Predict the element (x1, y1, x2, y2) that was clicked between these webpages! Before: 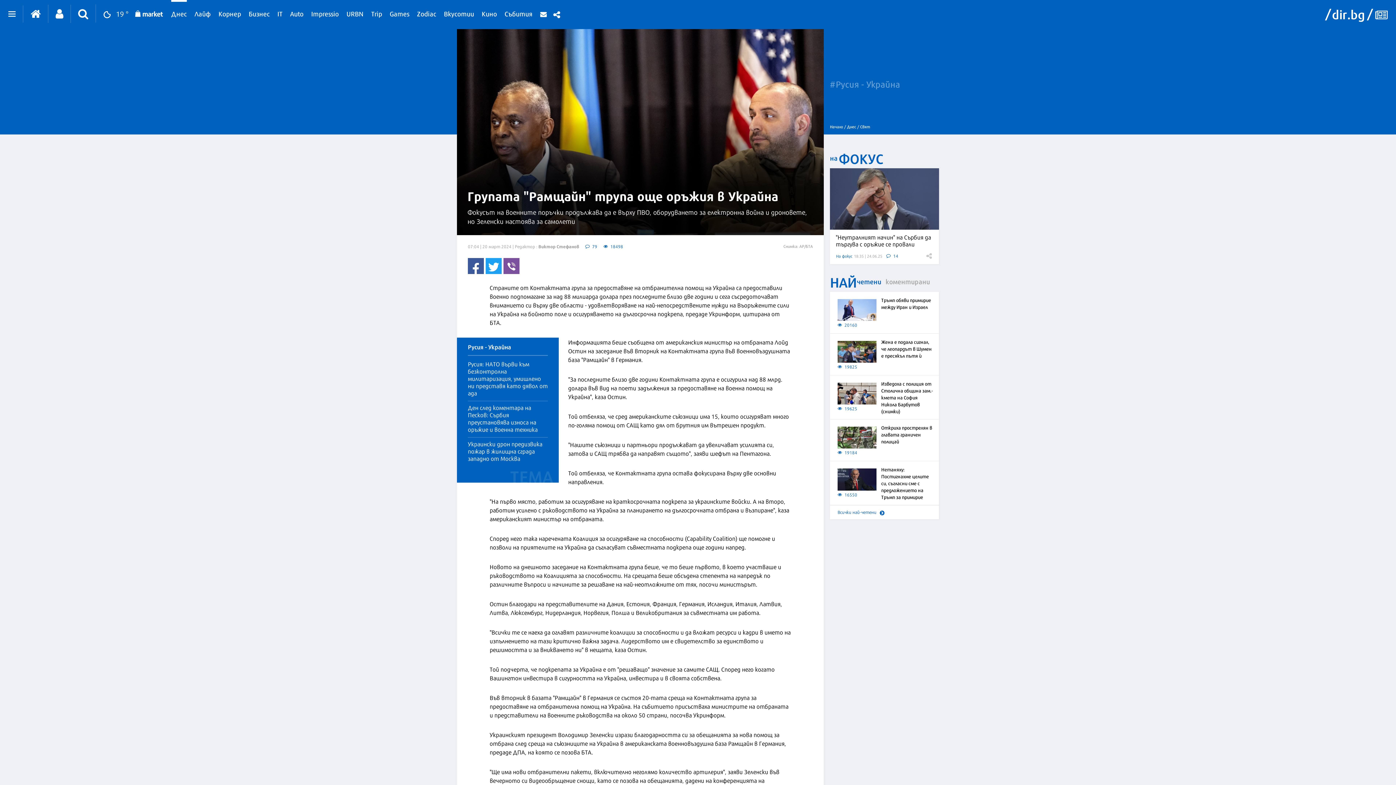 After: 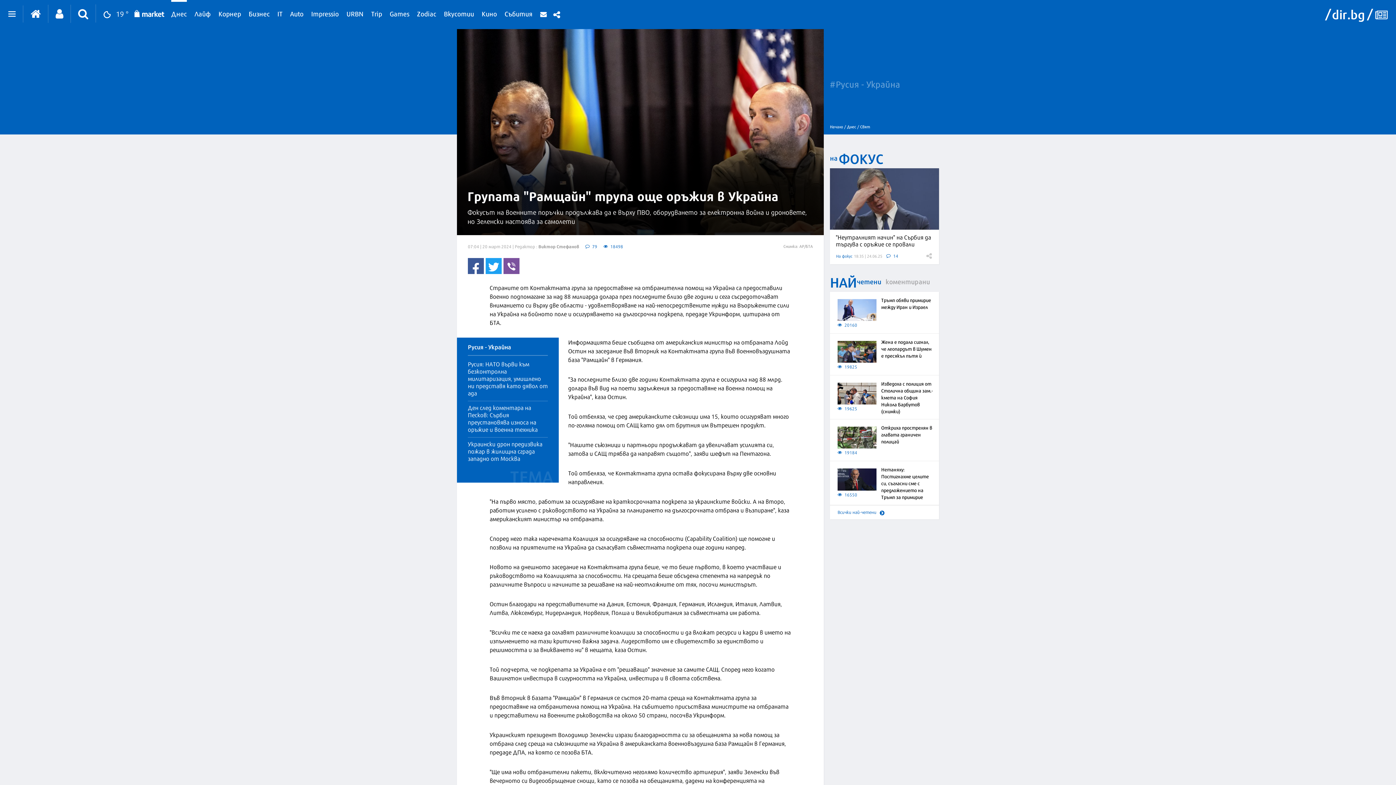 Action: bbox: (134, 0, 163, 28)